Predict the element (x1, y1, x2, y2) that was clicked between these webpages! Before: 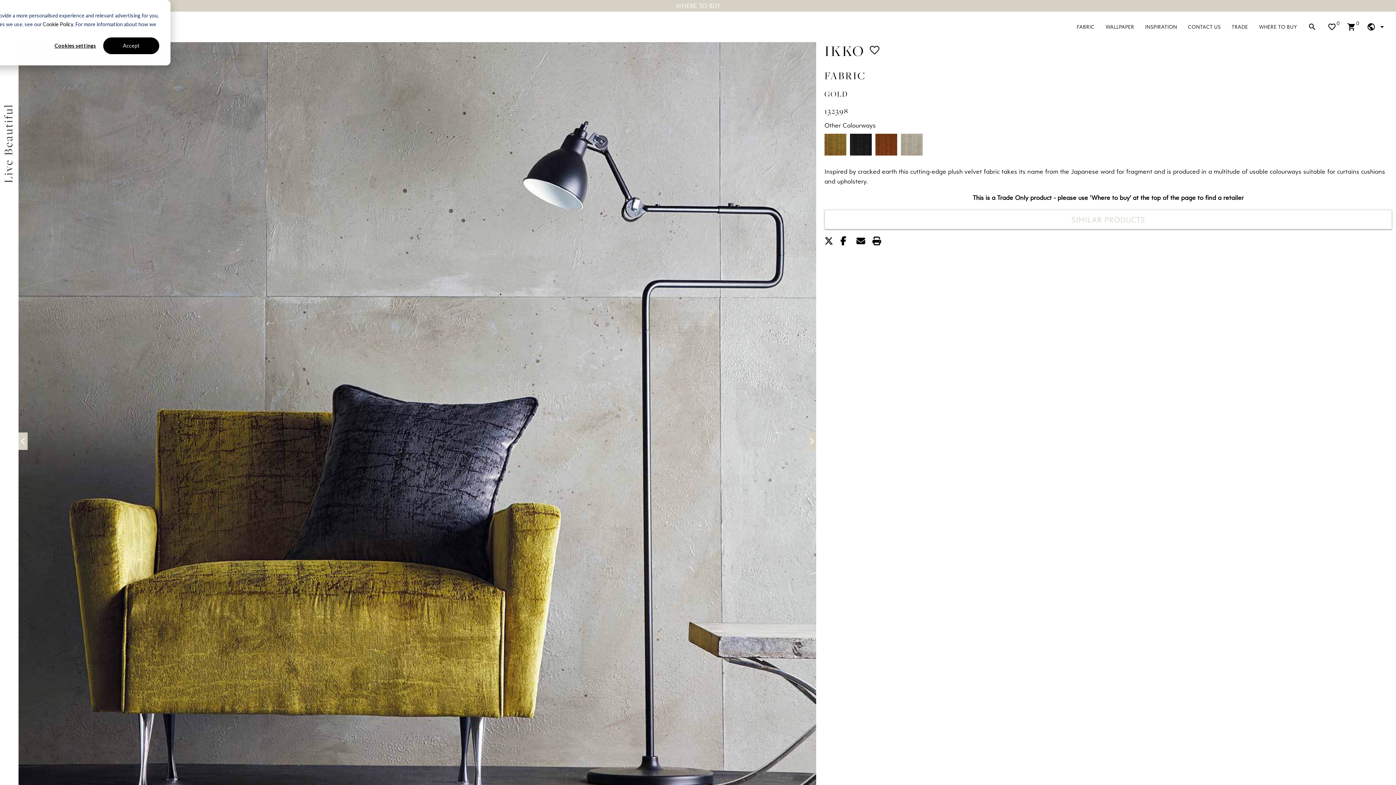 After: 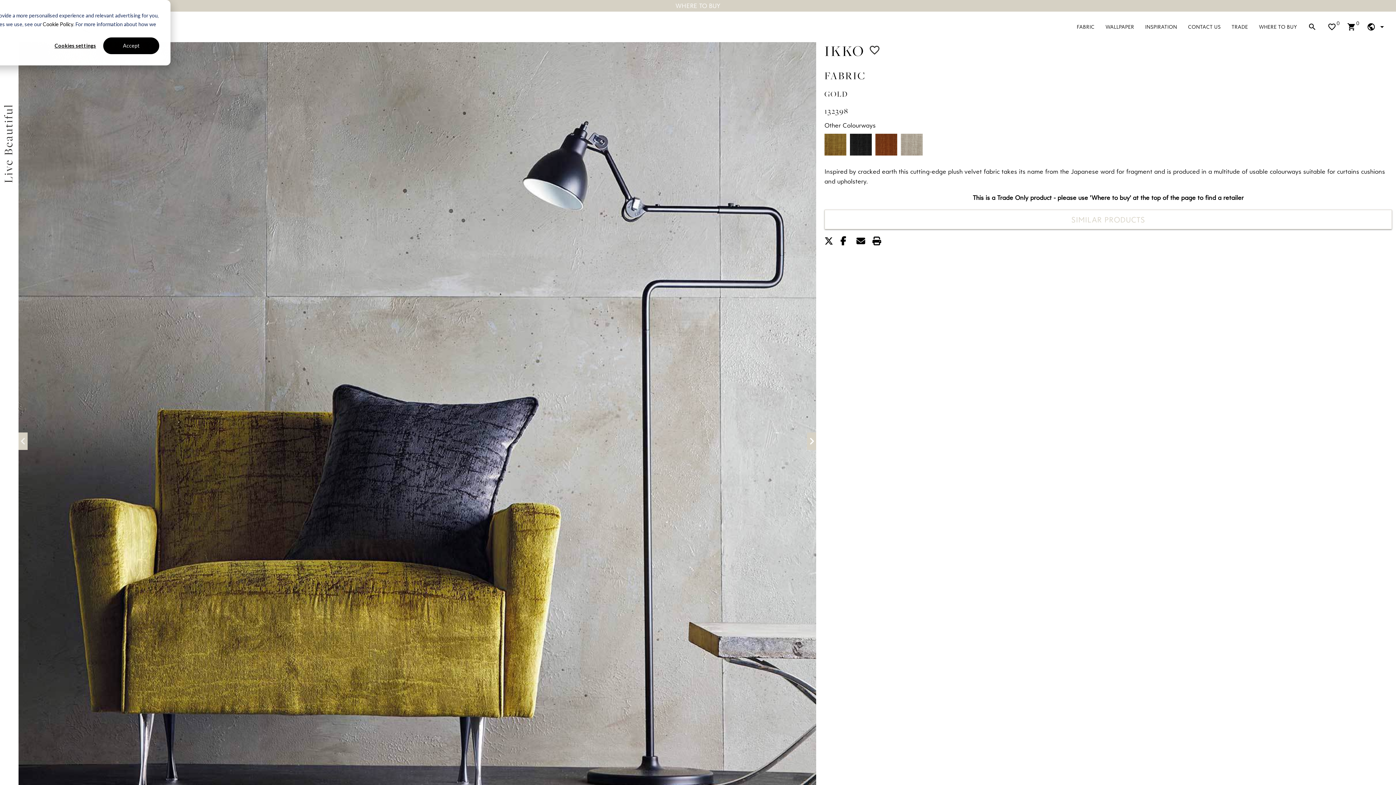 Action: label: Next bbox: (807, 432, 816, 450)